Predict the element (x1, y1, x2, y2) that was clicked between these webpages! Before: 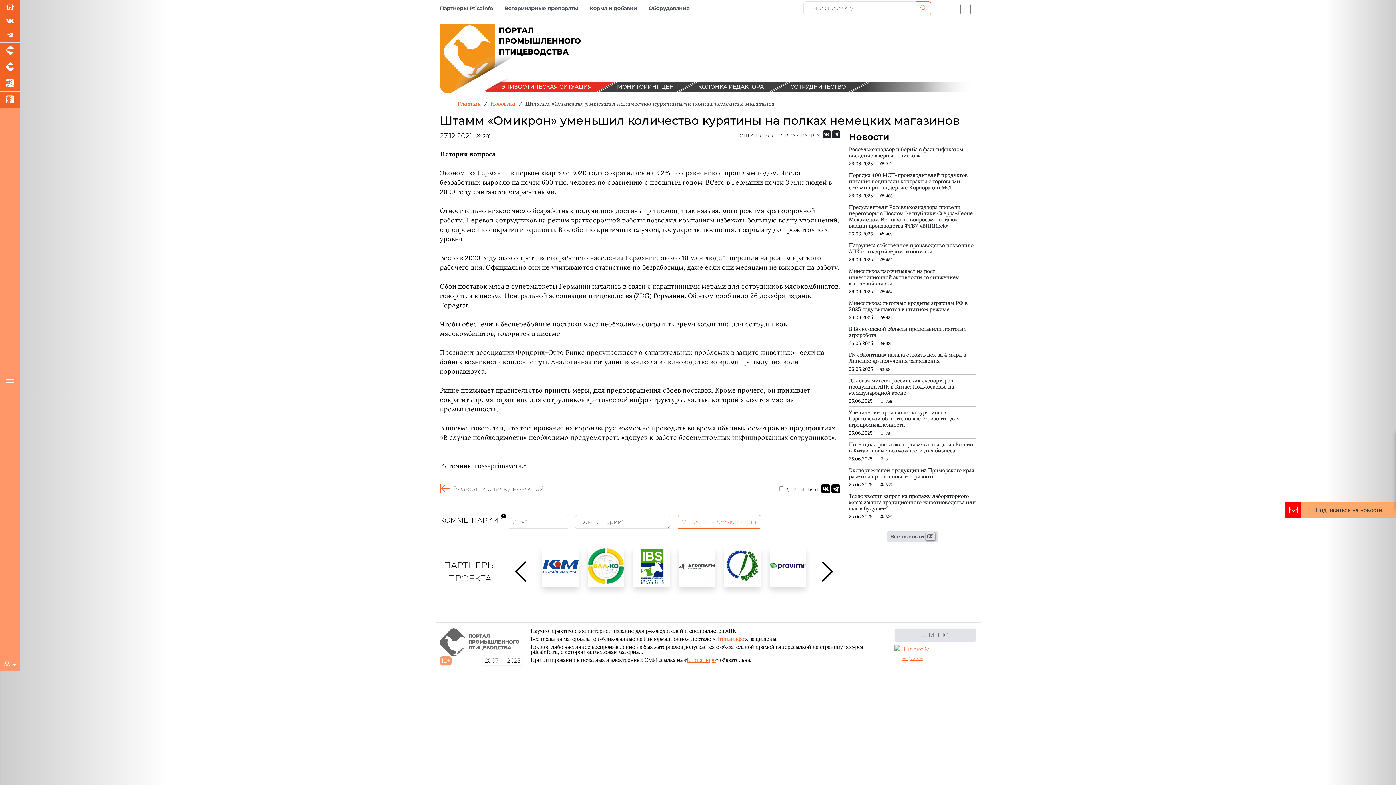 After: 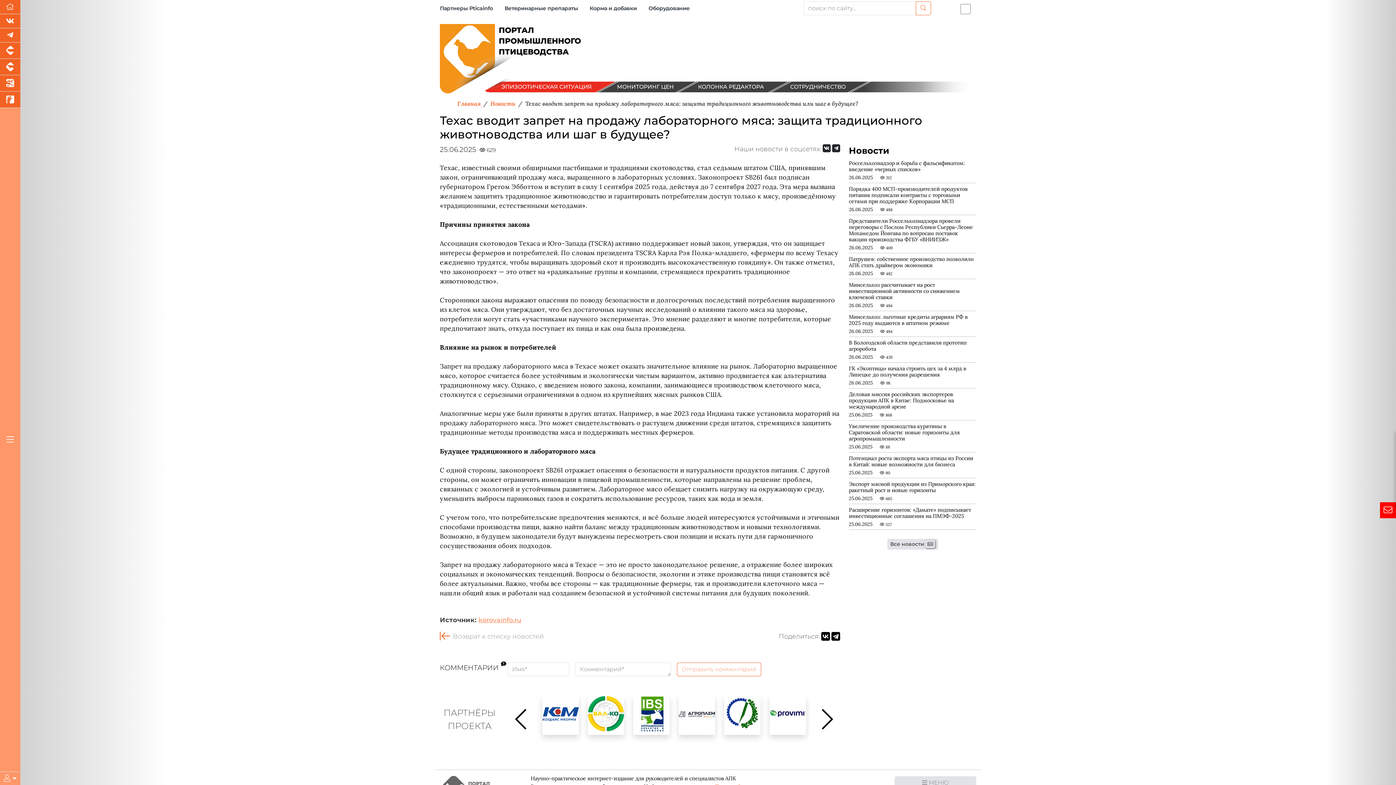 Action: bbox: (849, 493, 976, 511) label: Техас вводит запрет на продажу лабораторного мяса: защита традиционного животноводства или шаг в будущее?